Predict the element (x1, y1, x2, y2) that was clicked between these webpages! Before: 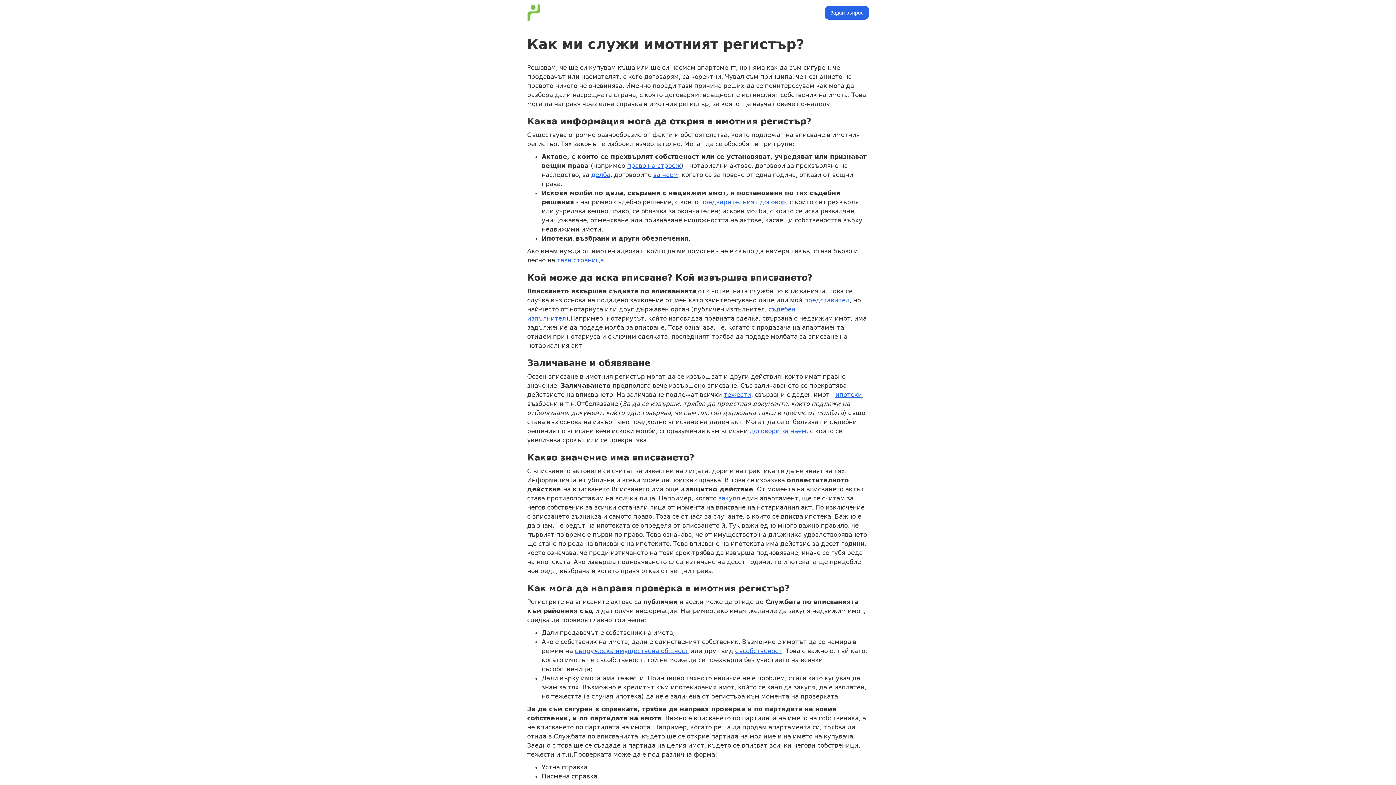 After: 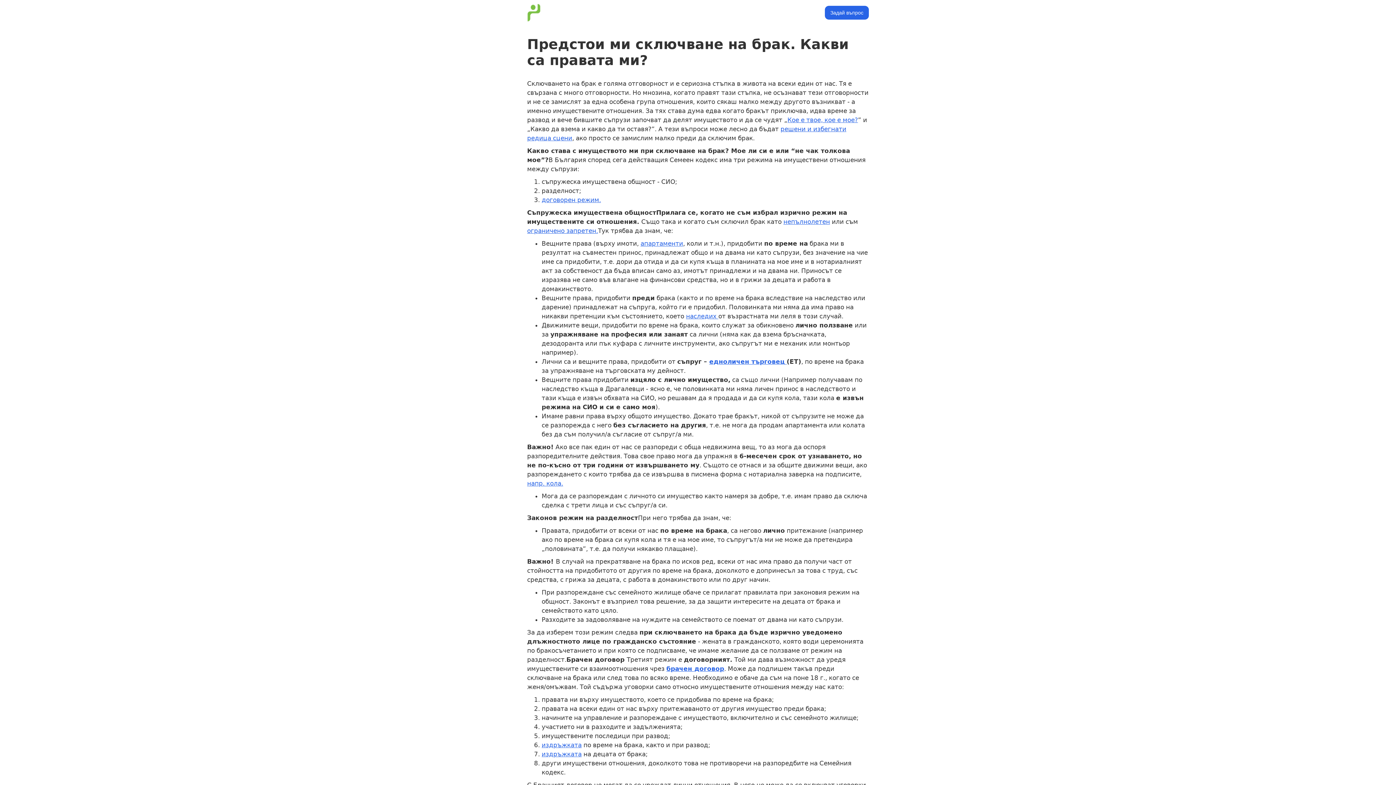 Action: label: съпружеска имуществена общност bbox: (574, 647, 688, 654)